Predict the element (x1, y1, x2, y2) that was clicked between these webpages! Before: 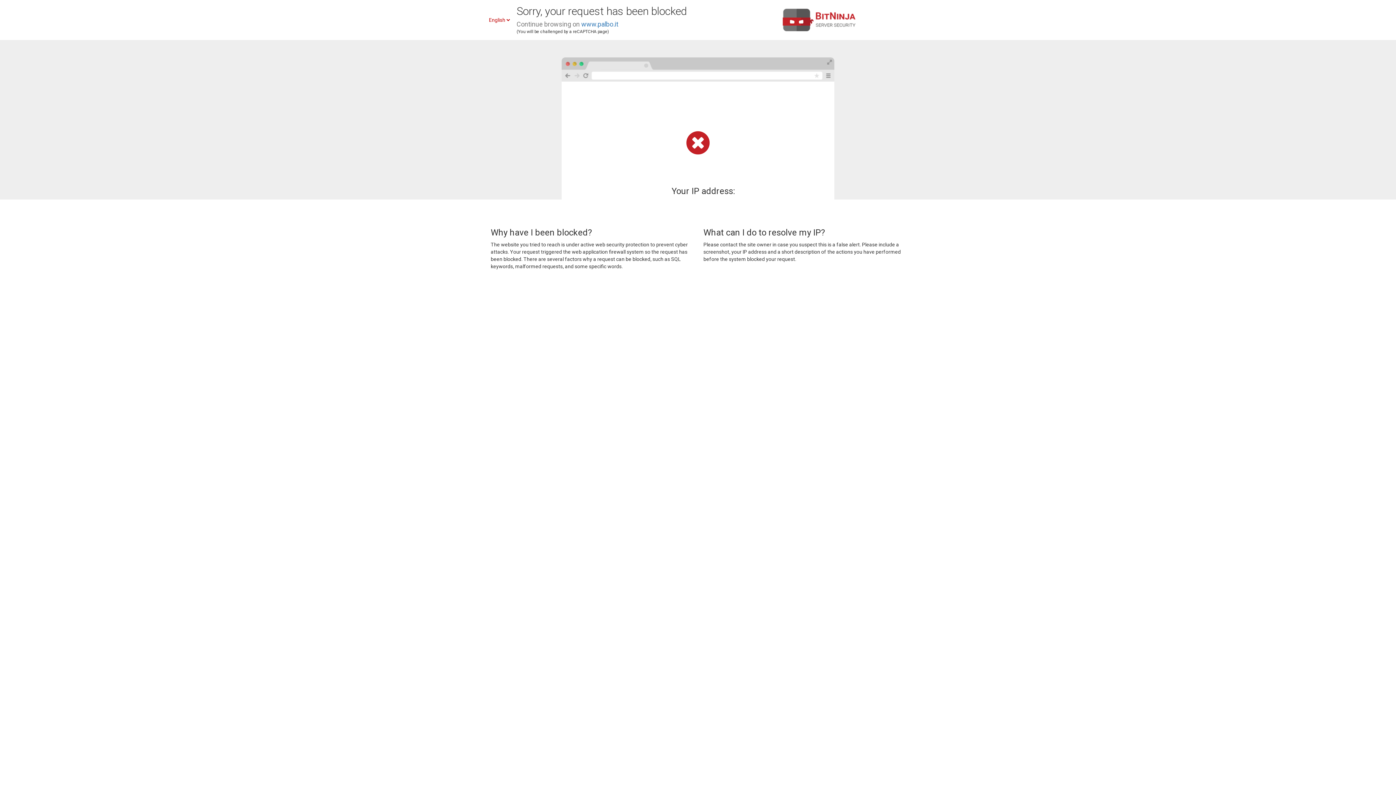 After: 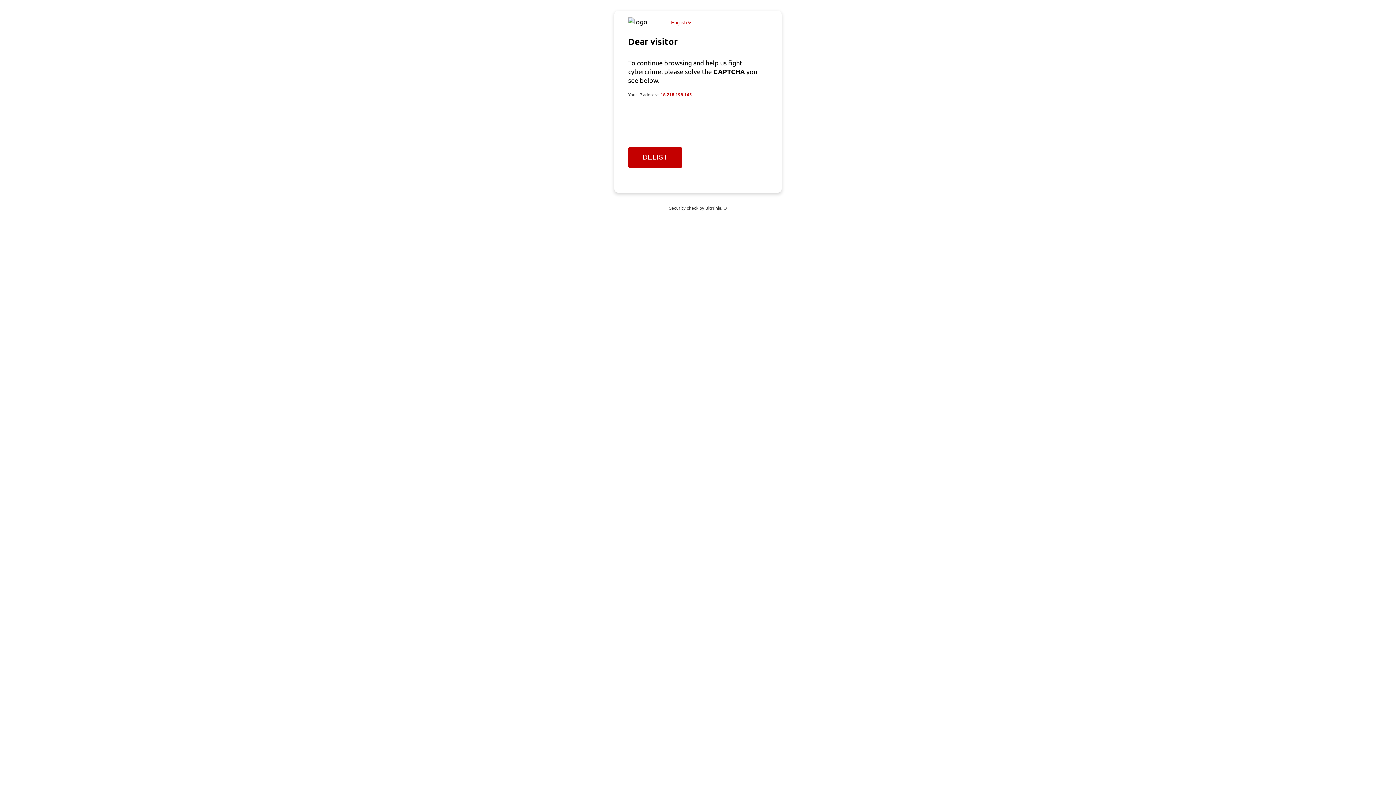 Action: label: www.palbo.it bbox: (581, 20, 618, 28)